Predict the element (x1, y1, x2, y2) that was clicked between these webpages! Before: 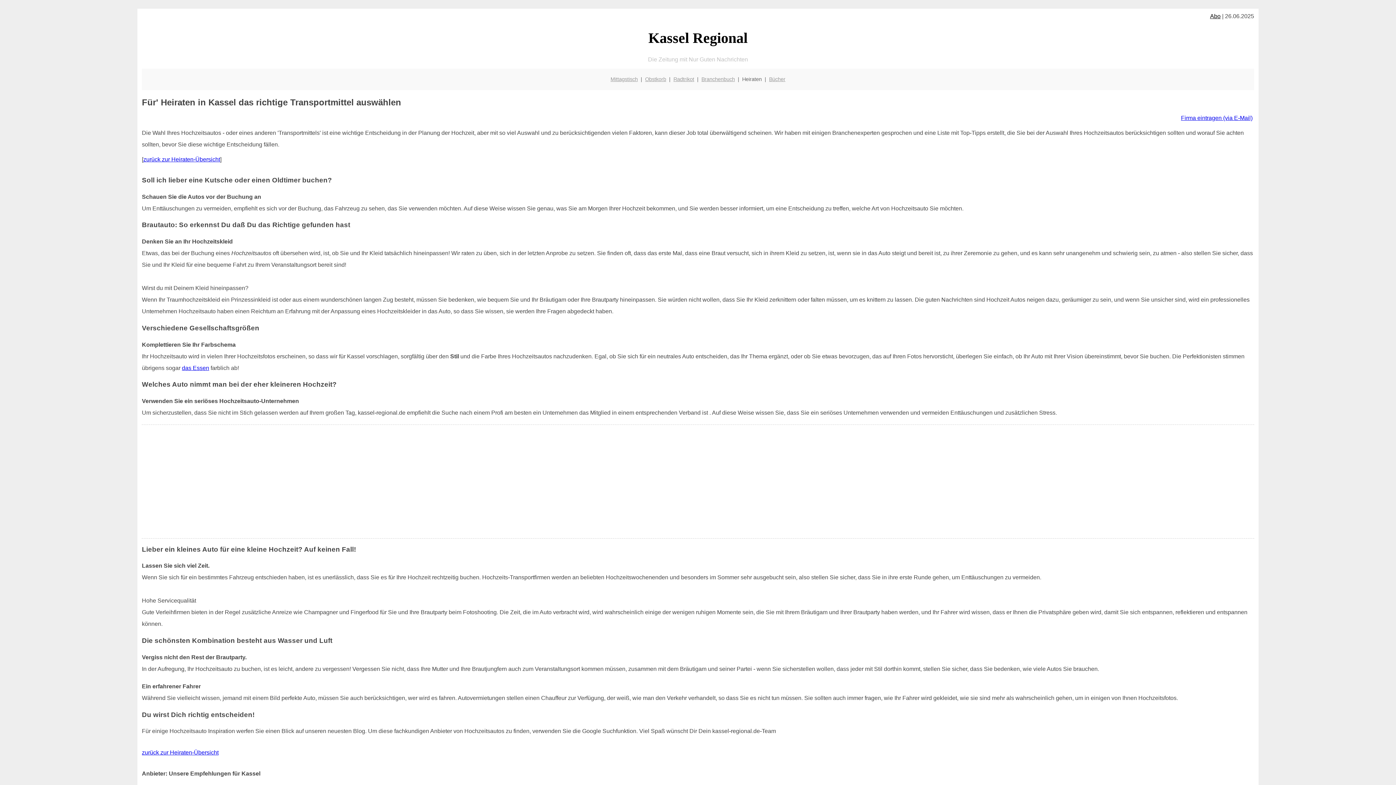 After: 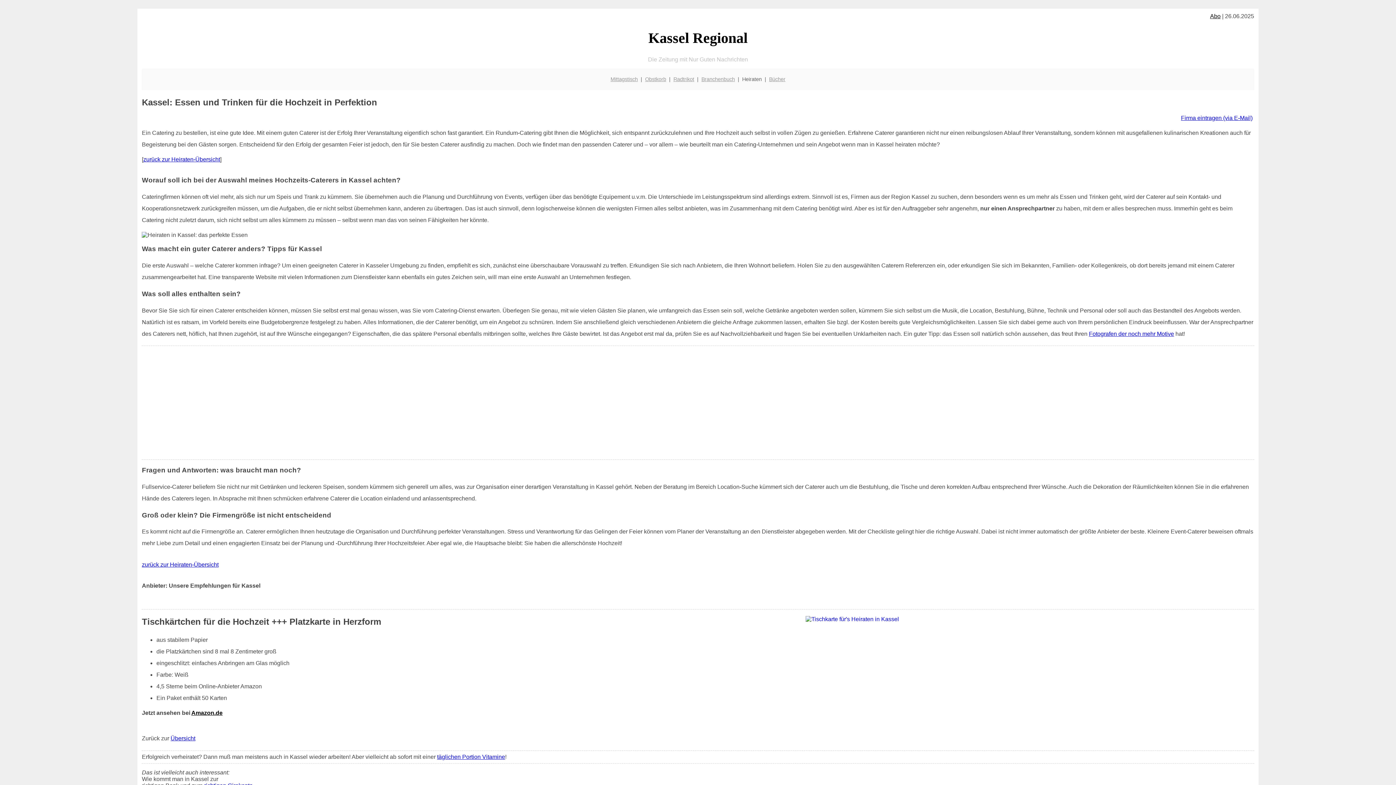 Action: label: das Essen bbox: (181, 364, 209, 371)